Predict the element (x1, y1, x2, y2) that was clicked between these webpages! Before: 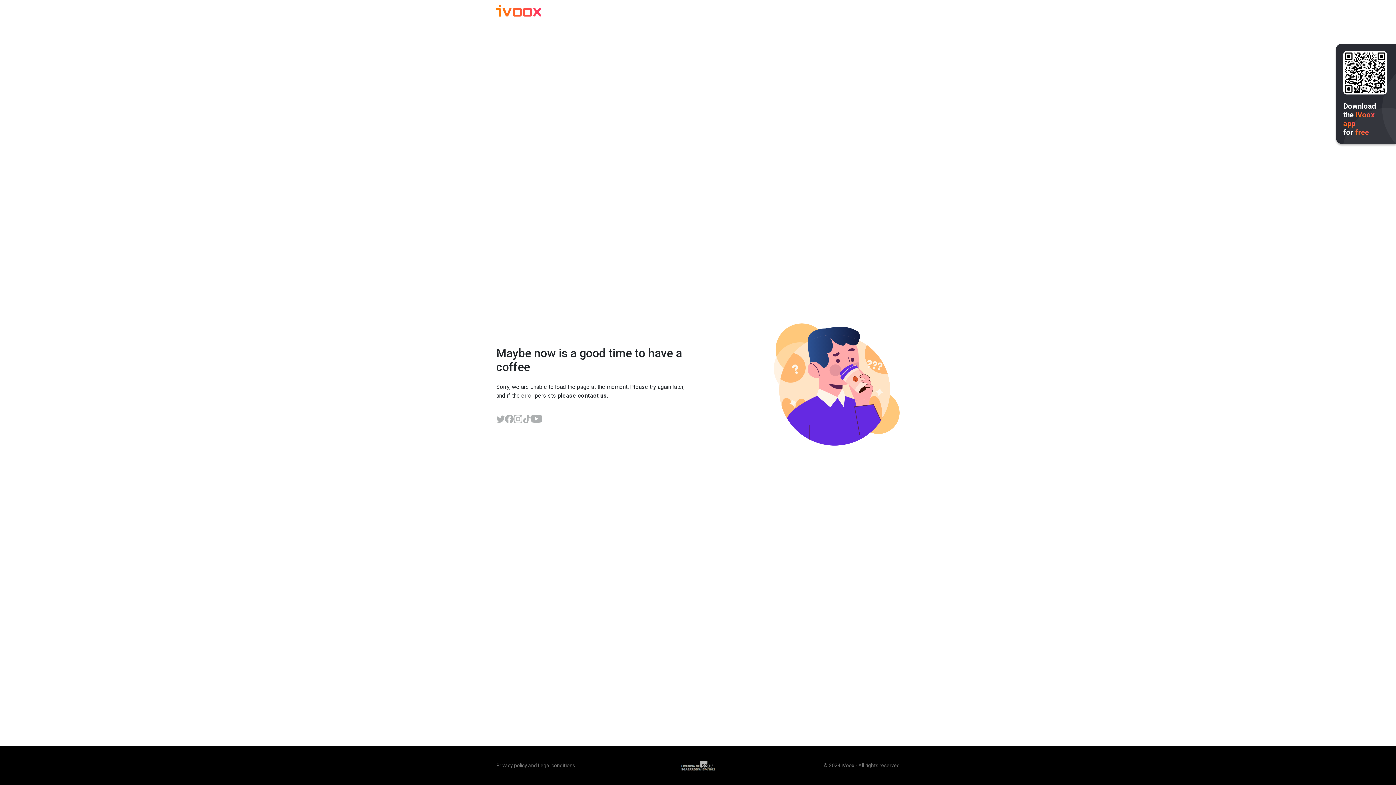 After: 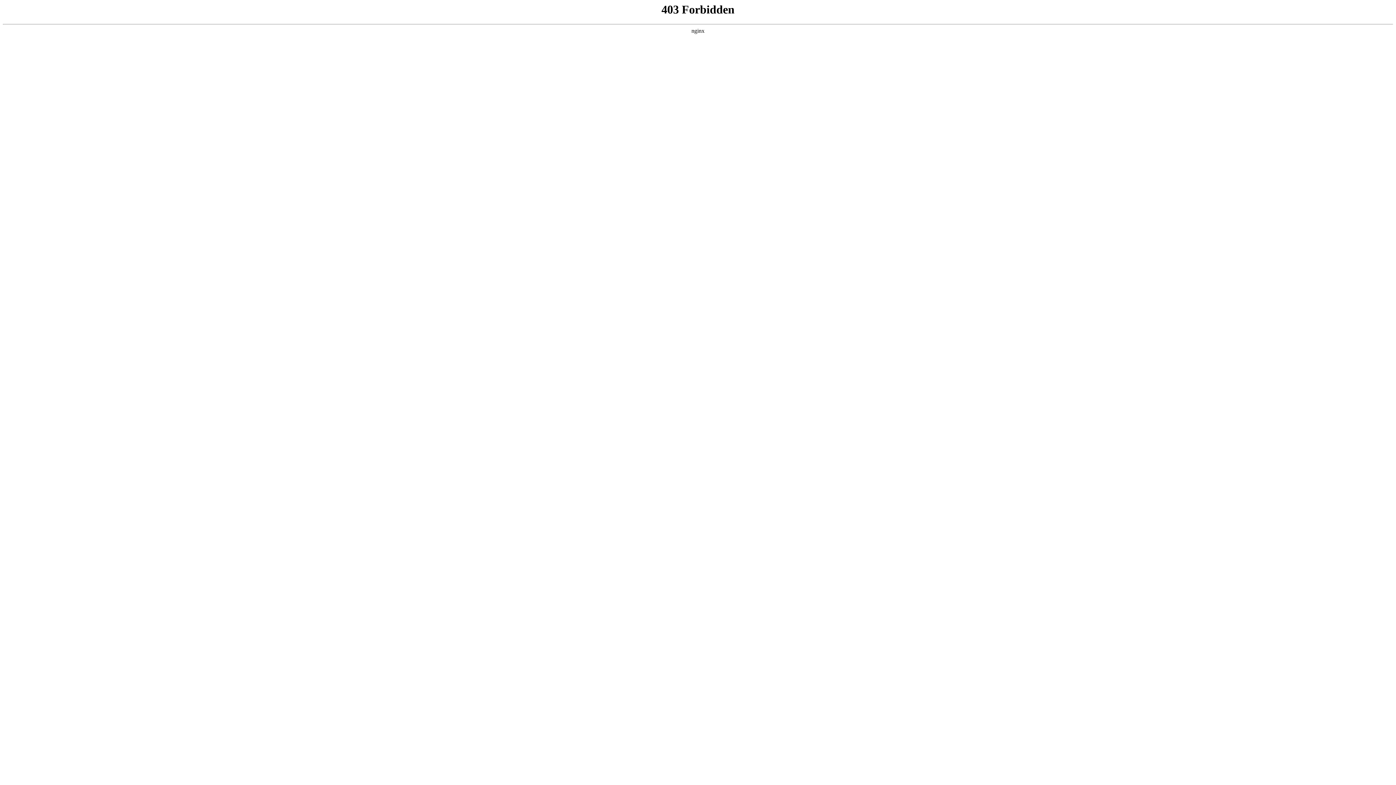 Action: label: Legal conditions bbox: (538, 762, 575, 768)